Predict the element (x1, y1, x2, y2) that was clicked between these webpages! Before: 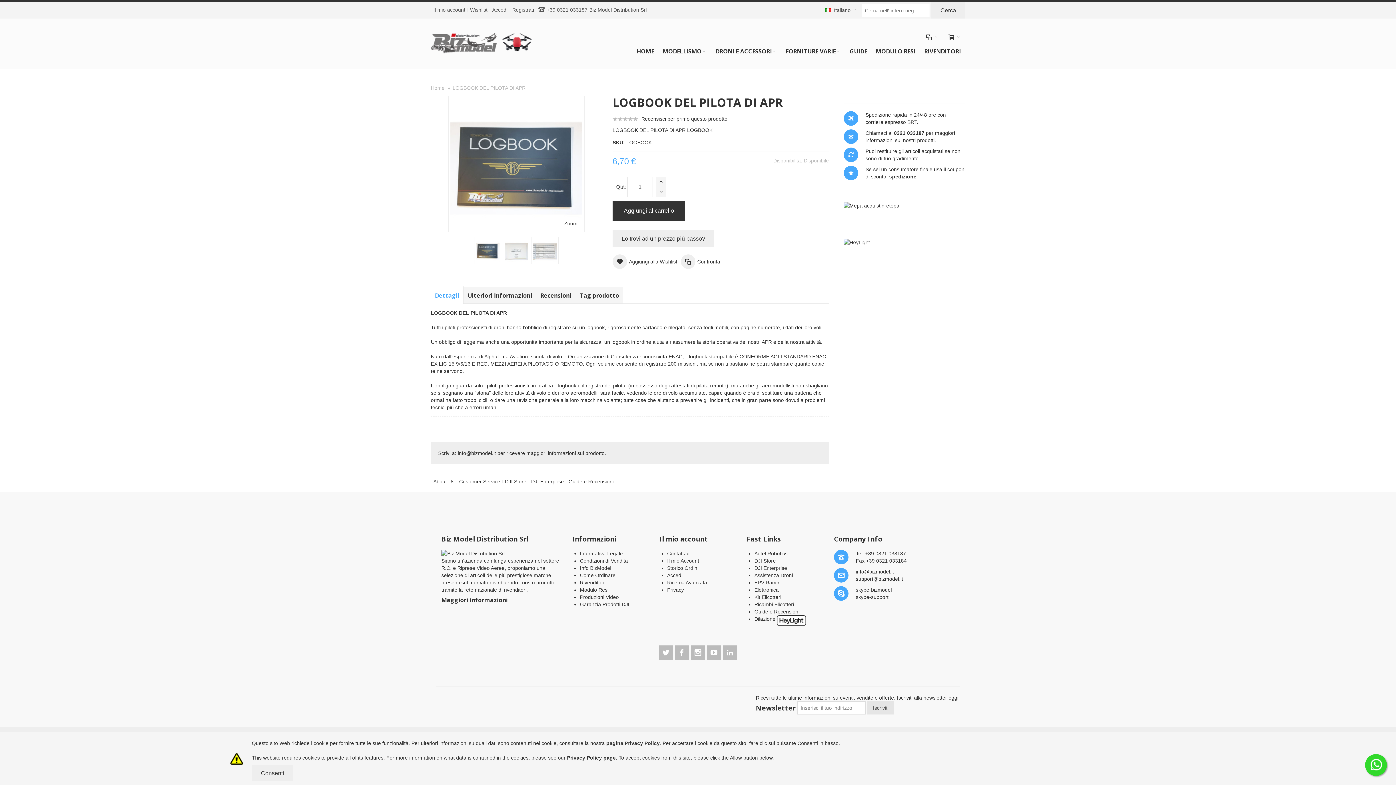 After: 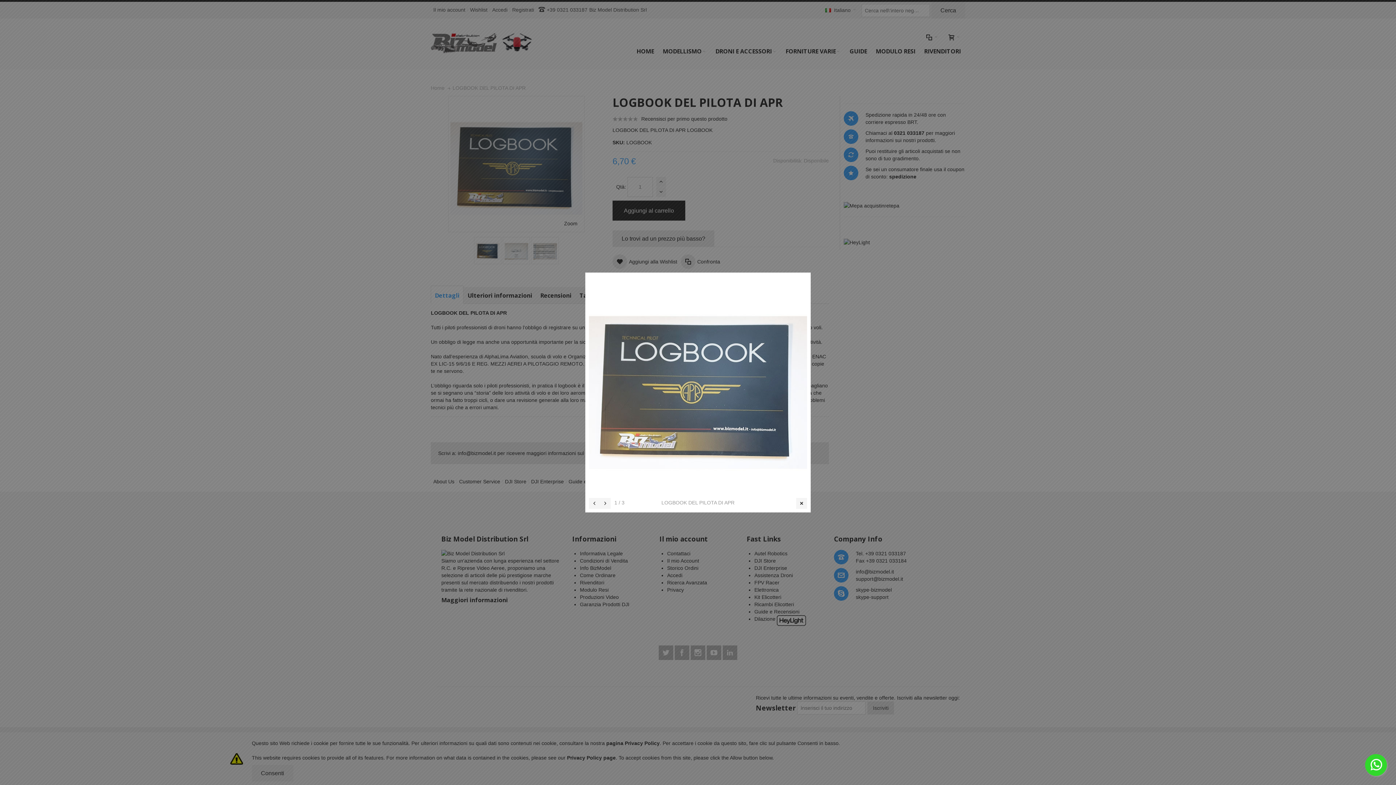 Action: label: Zoom bbox: (559, 217, 582, 230)